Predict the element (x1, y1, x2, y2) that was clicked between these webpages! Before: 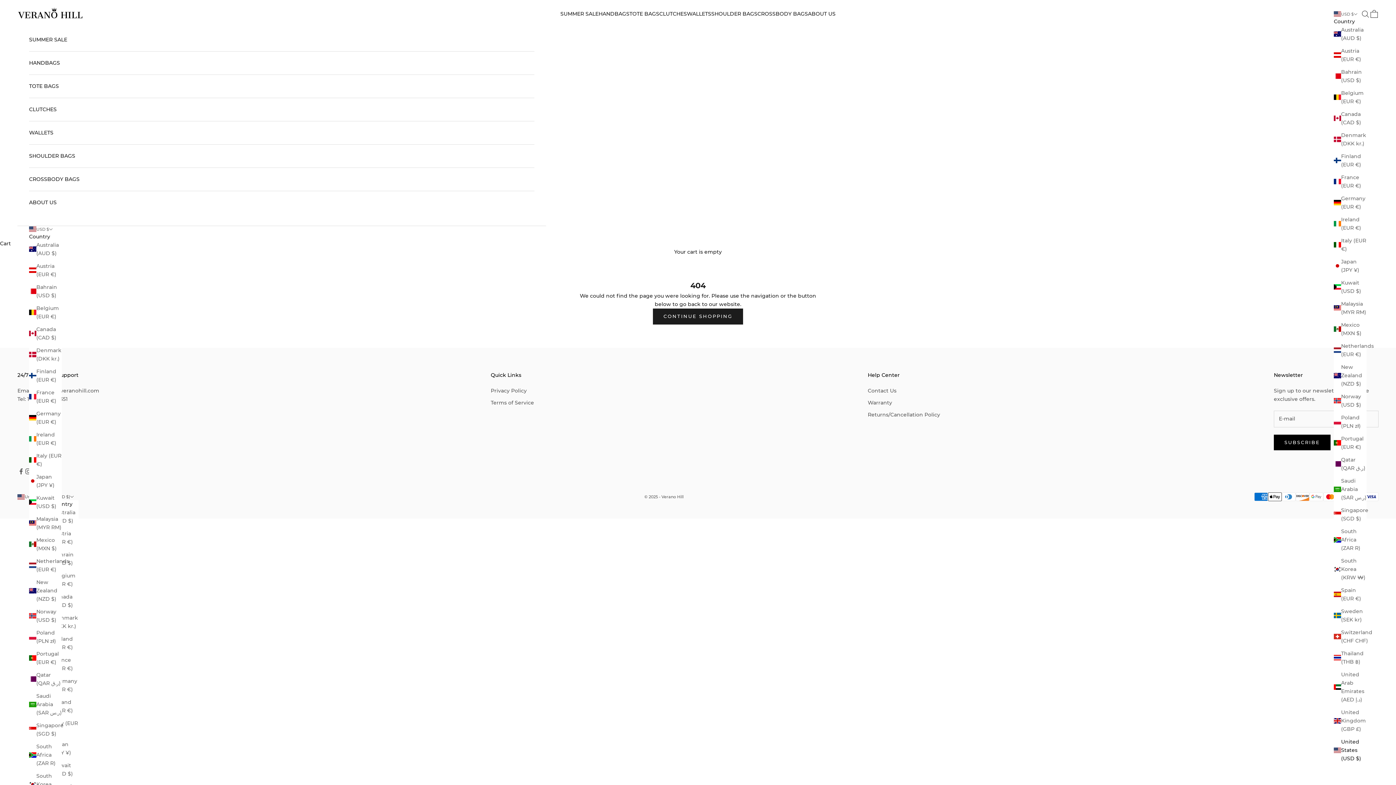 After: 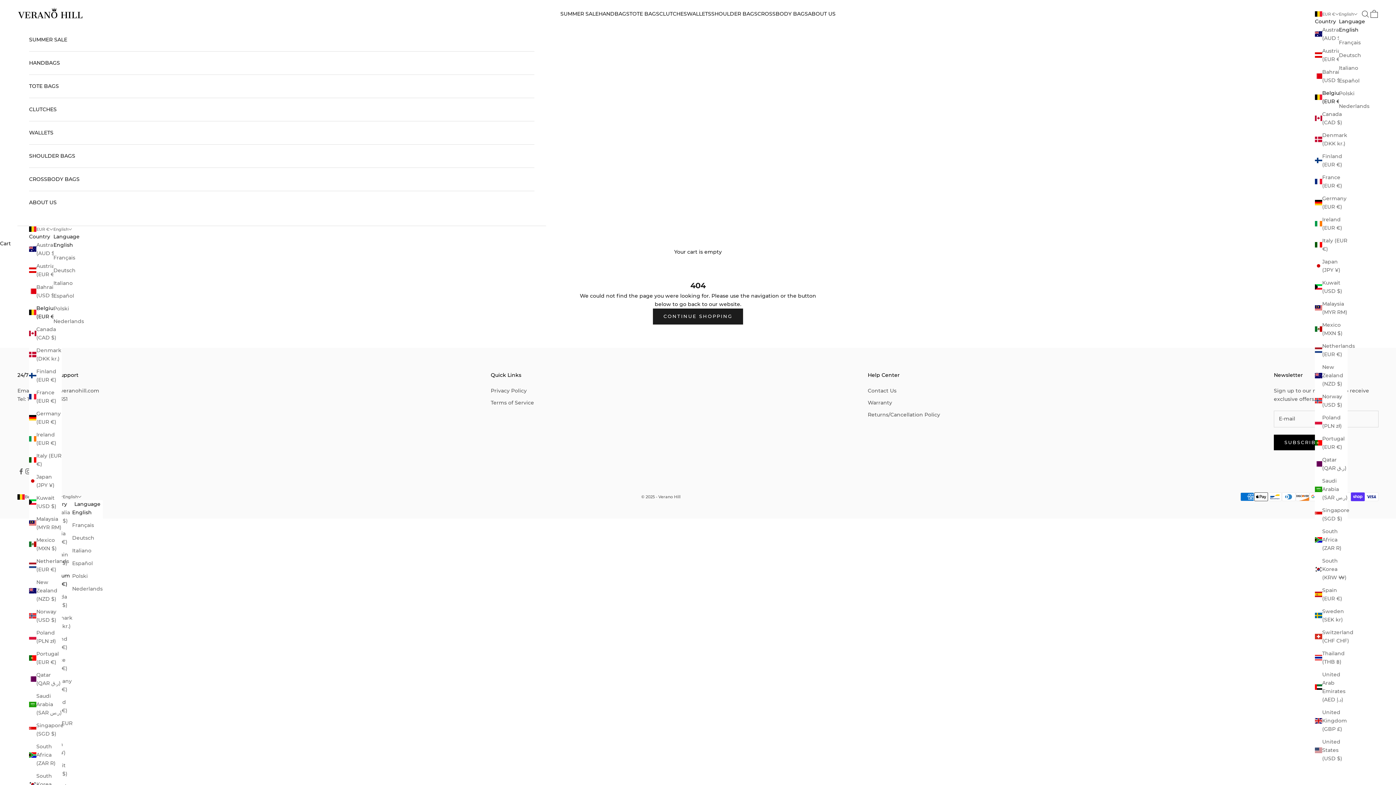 Action: label: Belgium (EUR €) bbox: (29, 304, 61, 321)